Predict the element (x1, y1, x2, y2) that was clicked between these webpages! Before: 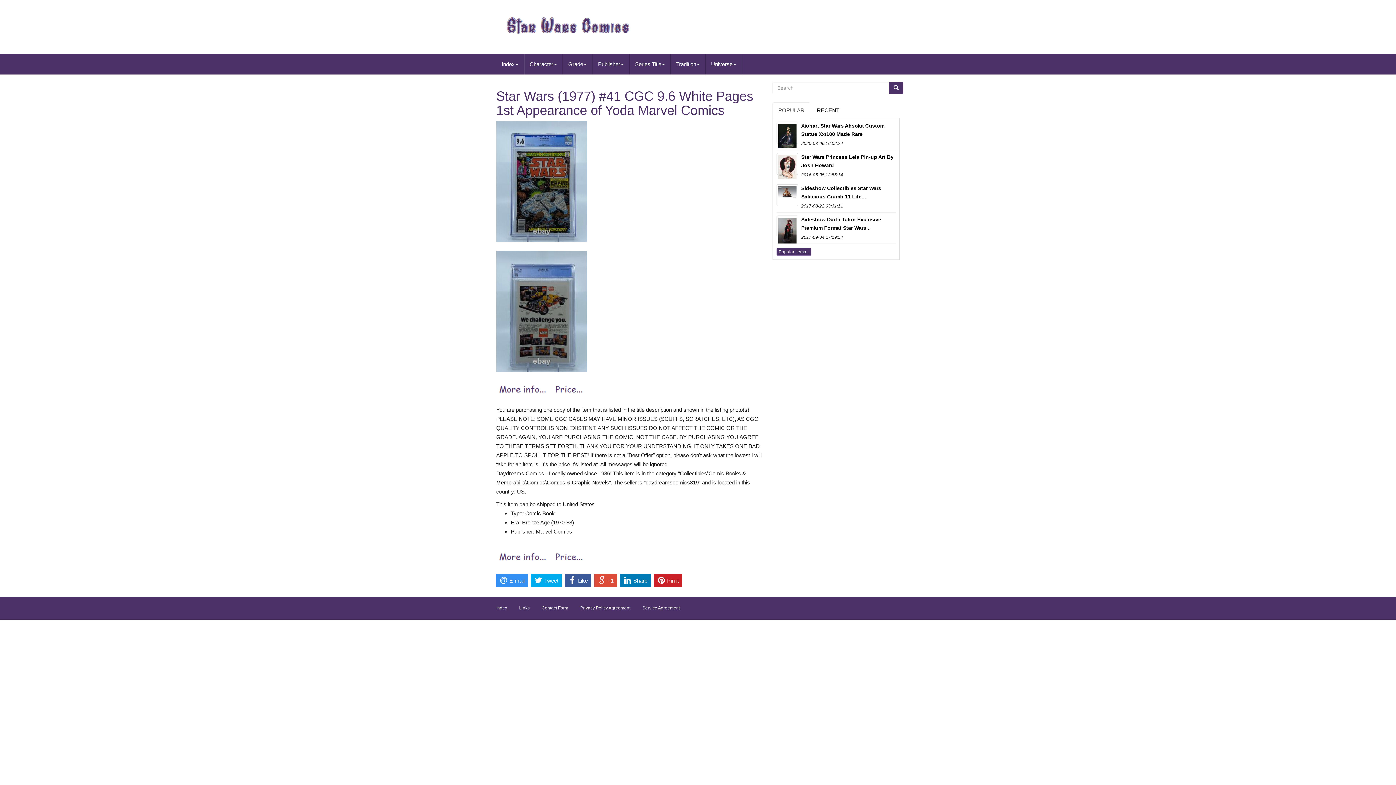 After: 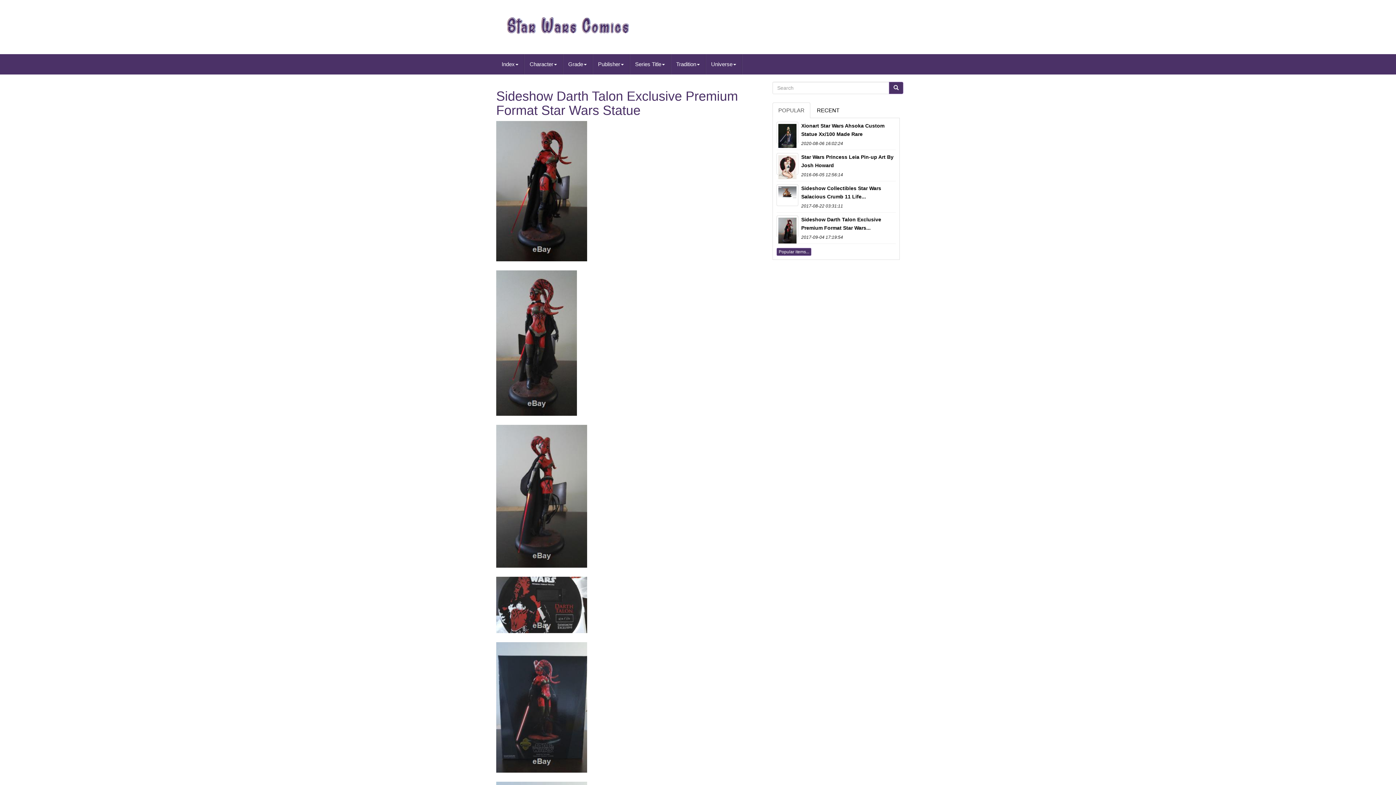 Action: label: Sideshow Darth Talon Exclusive Premium Format Star Wars... bbox: (776, 215, 896, 232)